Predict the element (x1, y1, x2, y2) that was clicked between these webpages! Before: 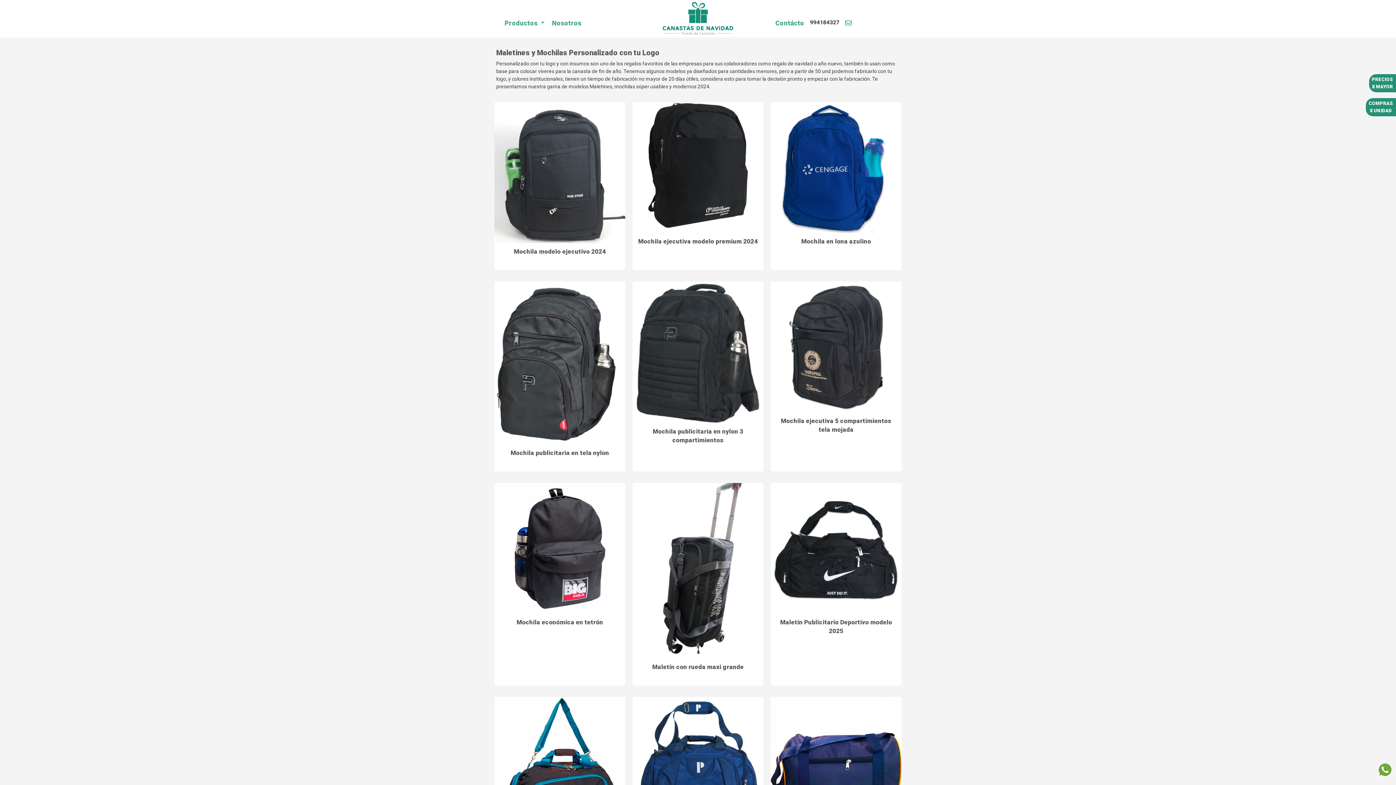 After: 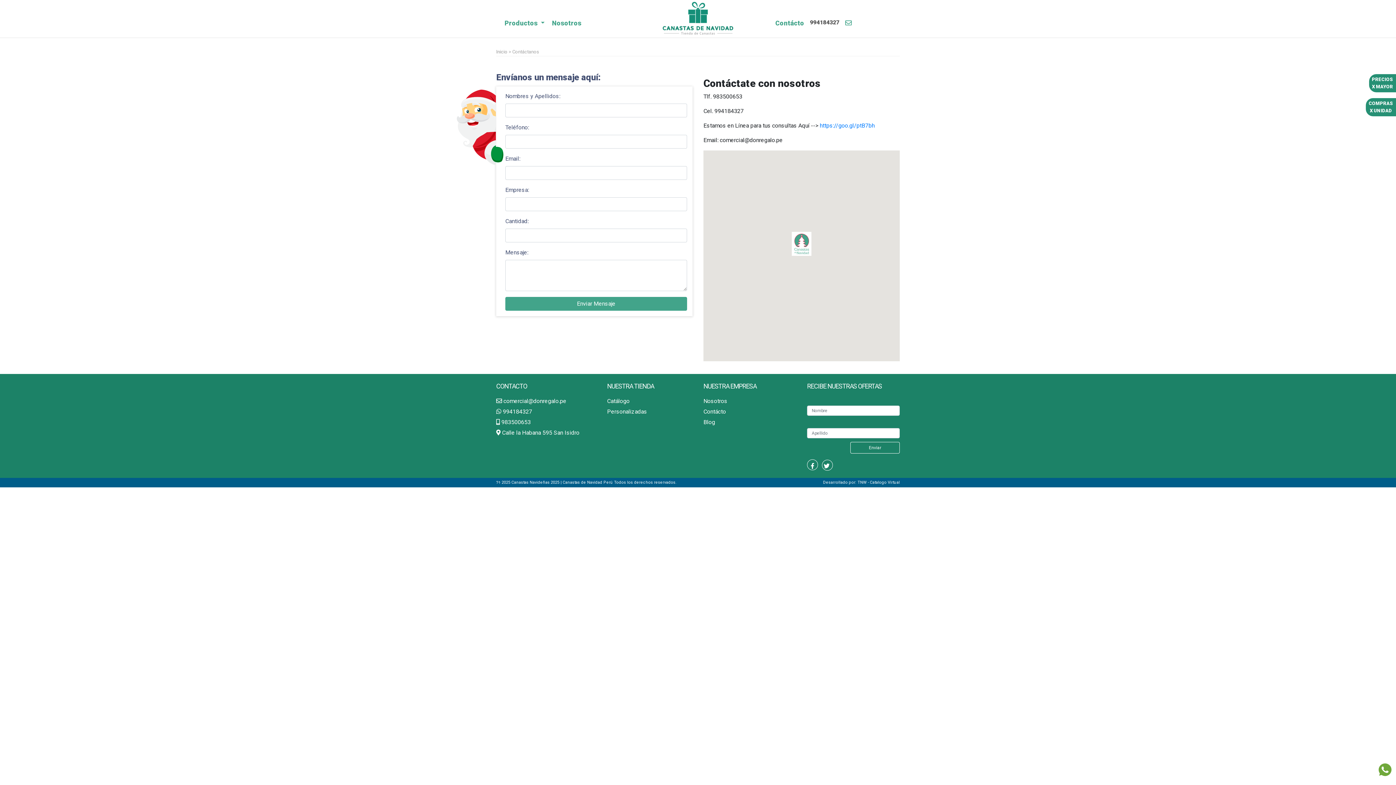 Action: bbox: (775, 19, 804, 26) label: Ver Contacto